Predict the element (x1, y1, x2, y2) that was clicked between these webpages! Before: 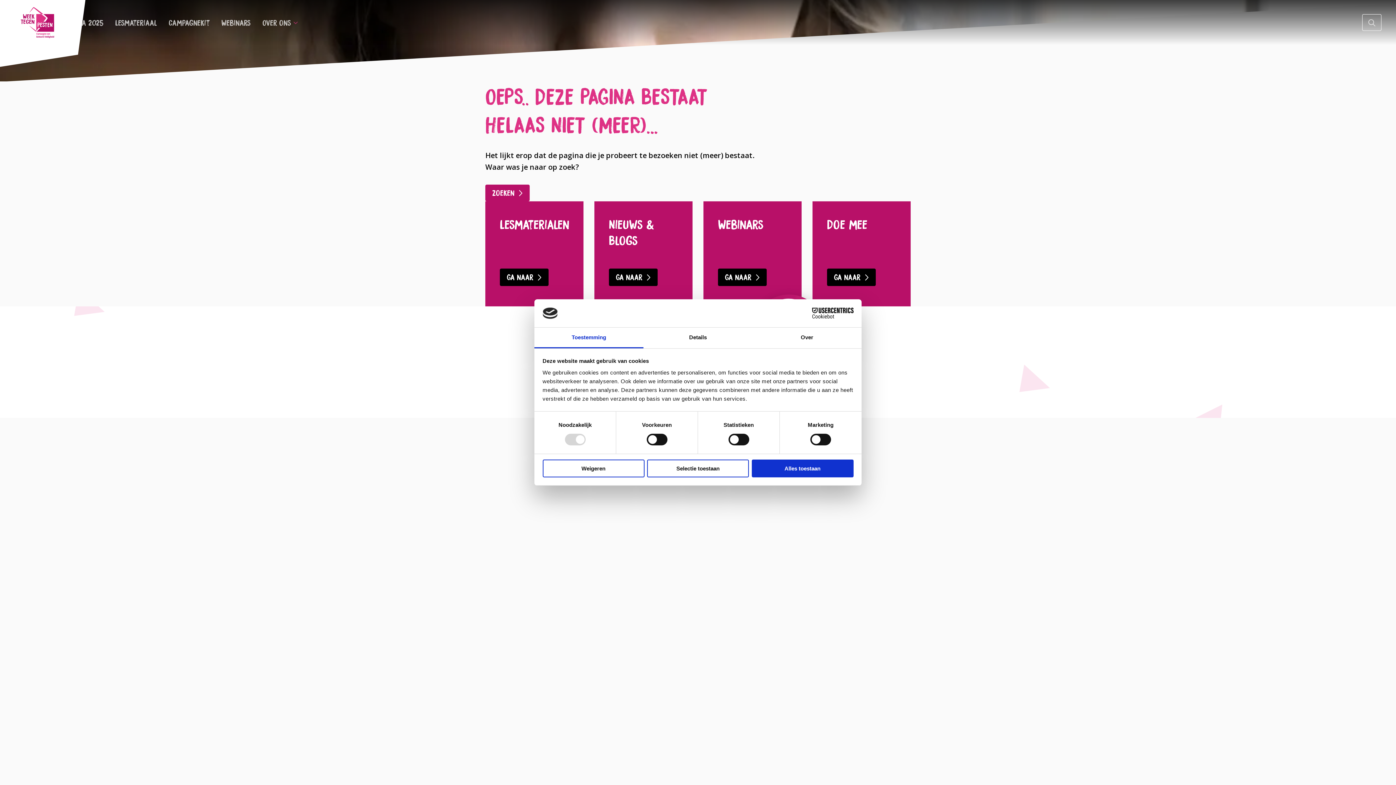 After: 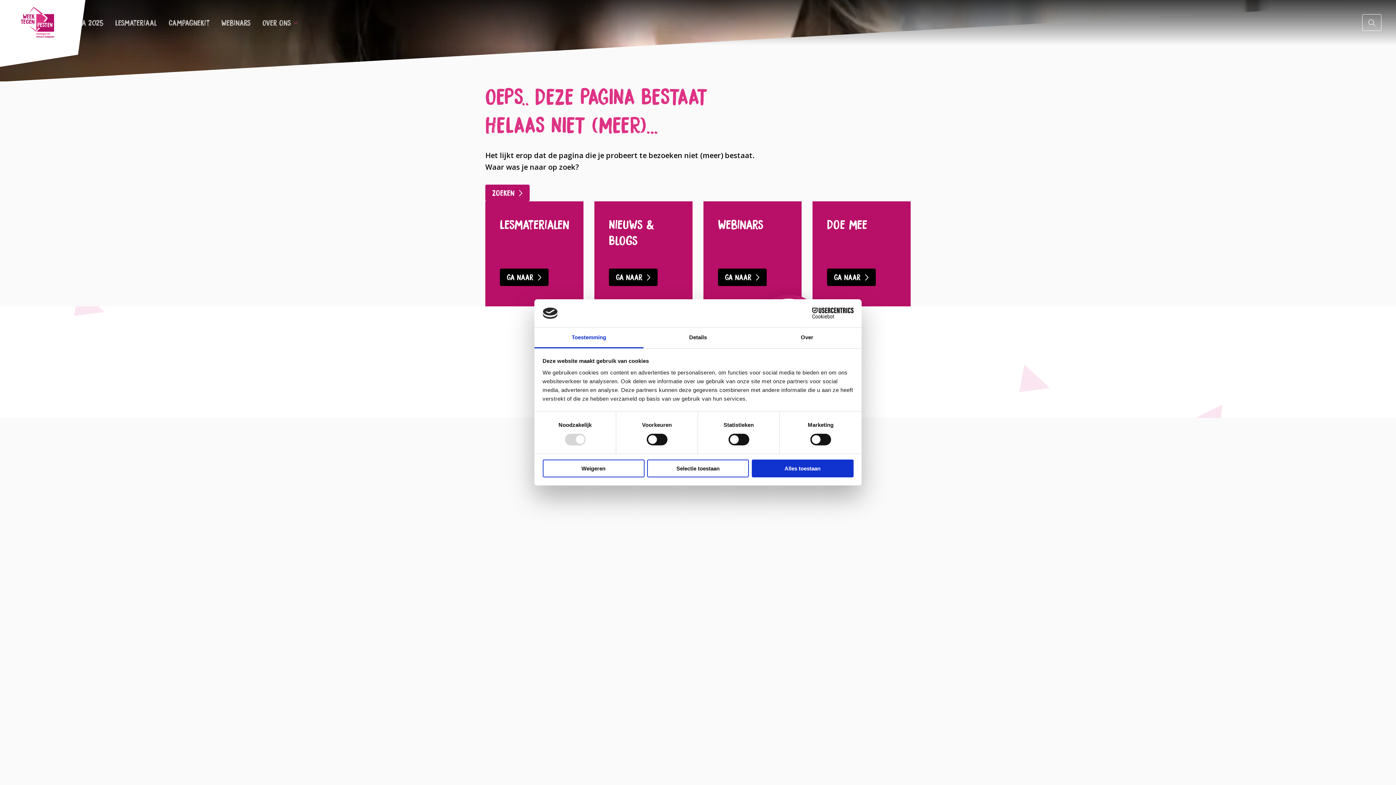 Action: bbox: (790, 307, 853, 318) label: Cookiebot - opens in a new window